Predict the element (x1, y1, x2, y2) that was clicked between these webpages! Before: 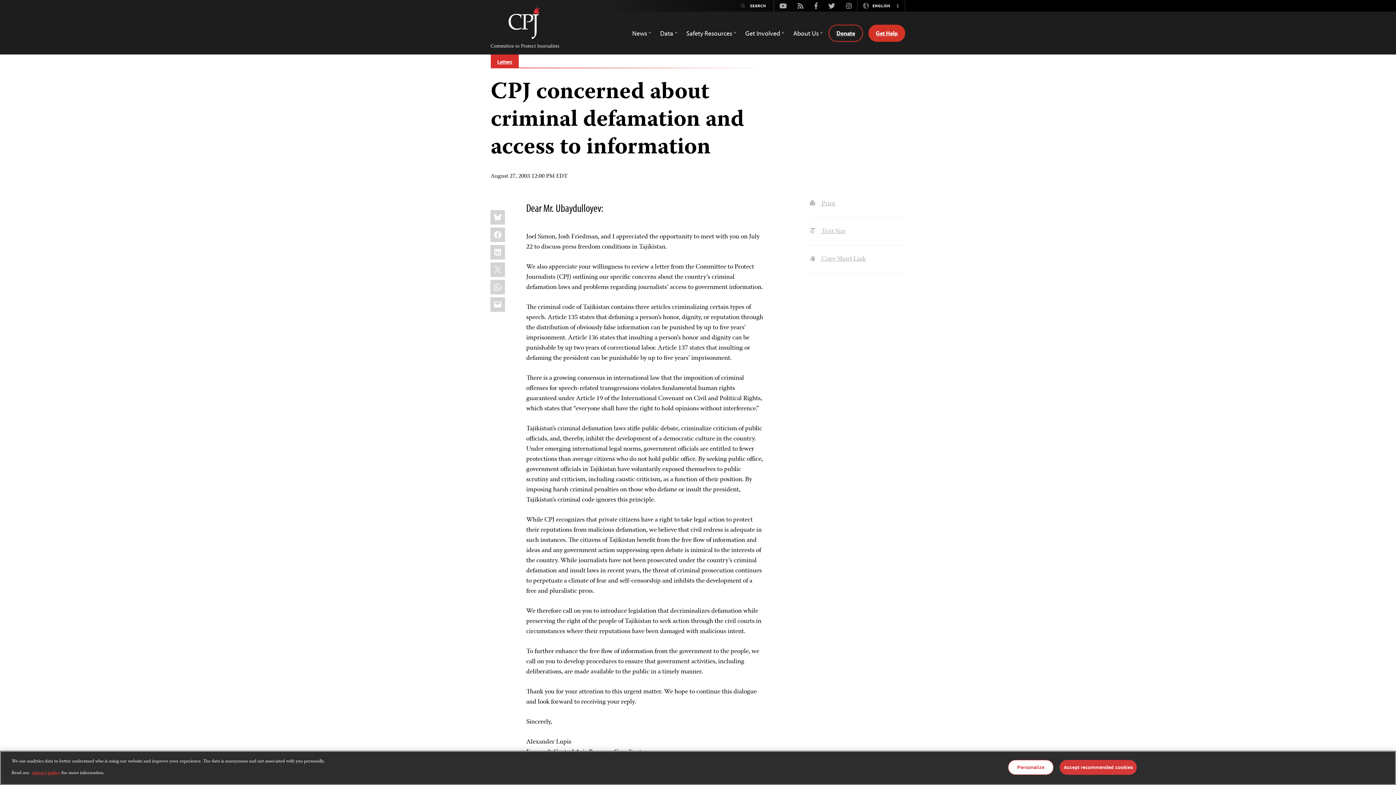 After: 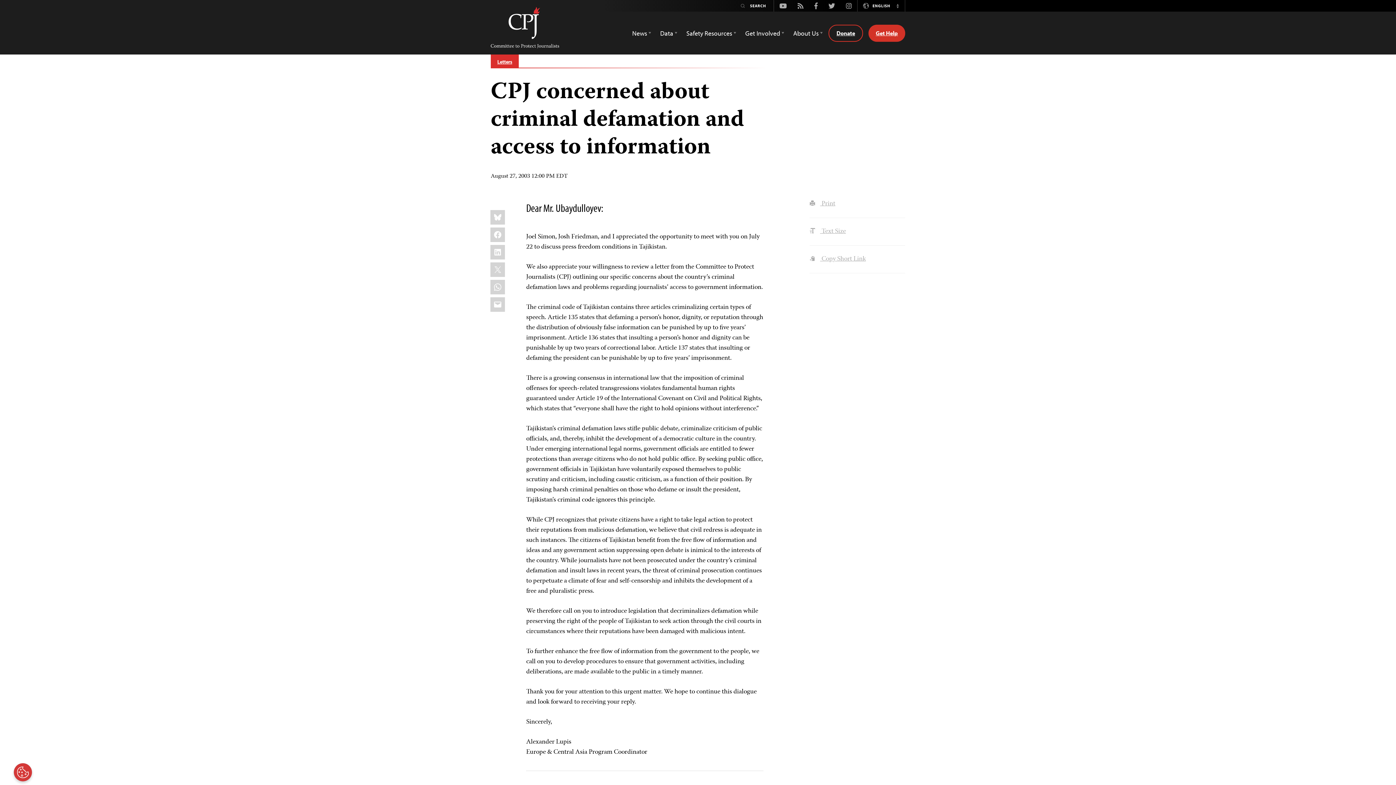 Action: bbox: (1060, 760, 1137, 775) label: Accept recommended cookies